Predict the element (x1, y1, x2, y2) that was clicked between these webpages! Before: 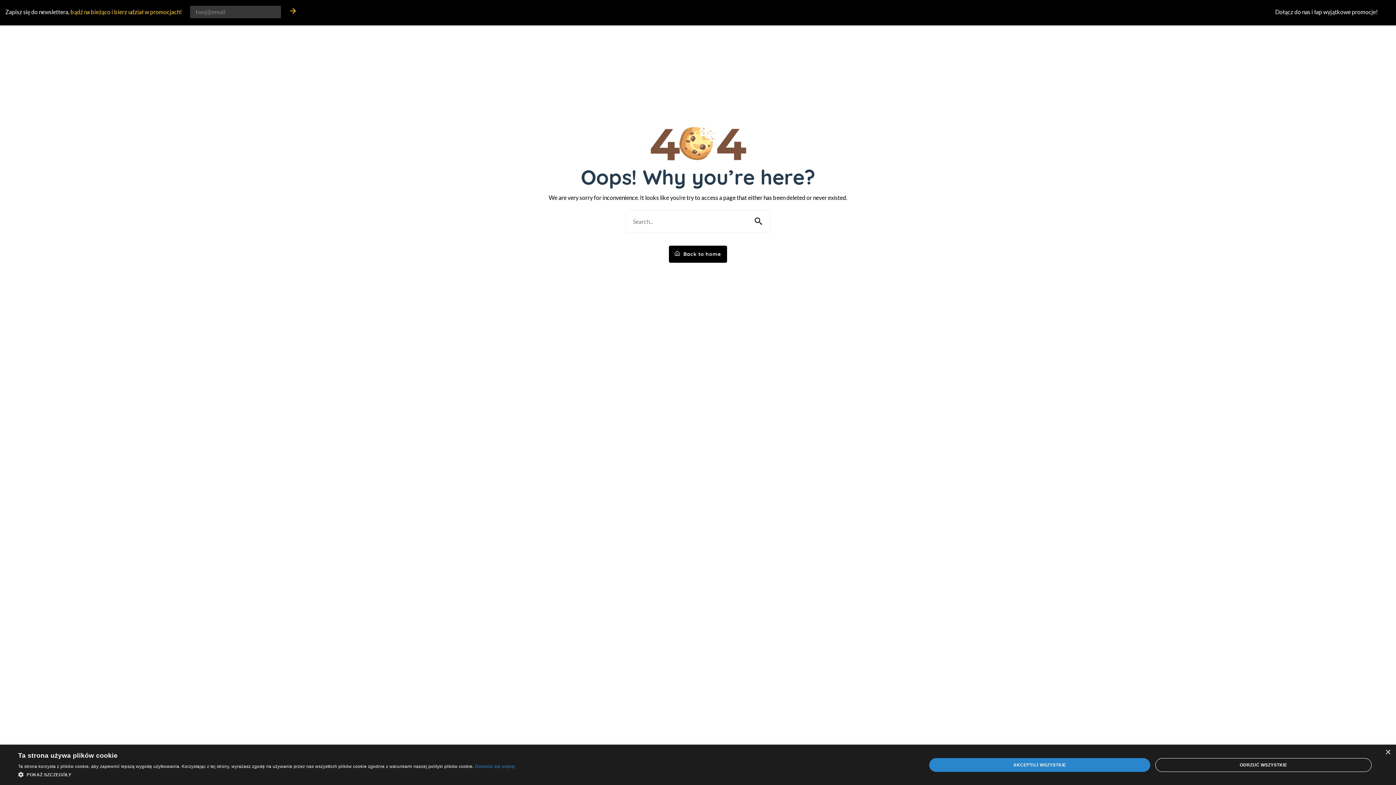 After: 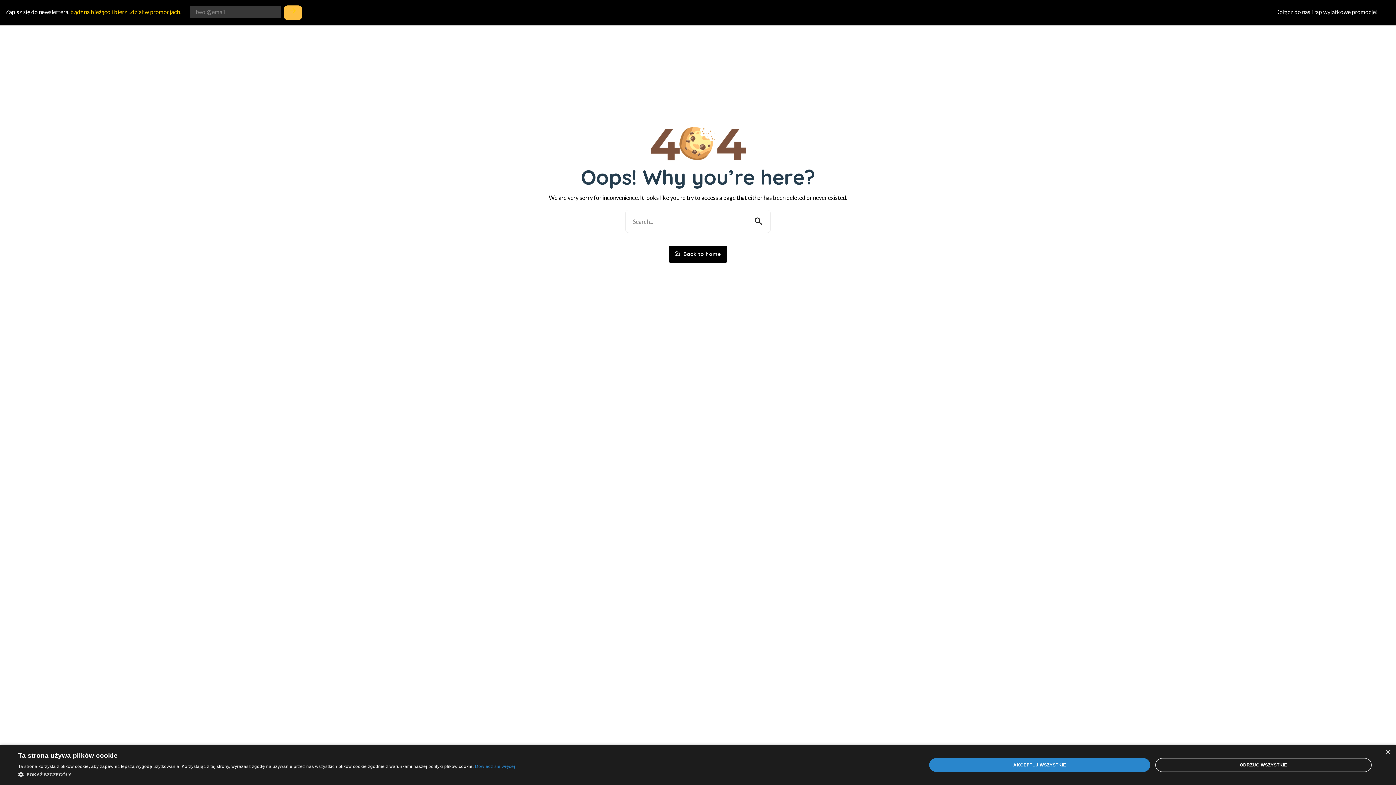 Action: label: arrow_forward bbox: (284, 5, 302, 20)